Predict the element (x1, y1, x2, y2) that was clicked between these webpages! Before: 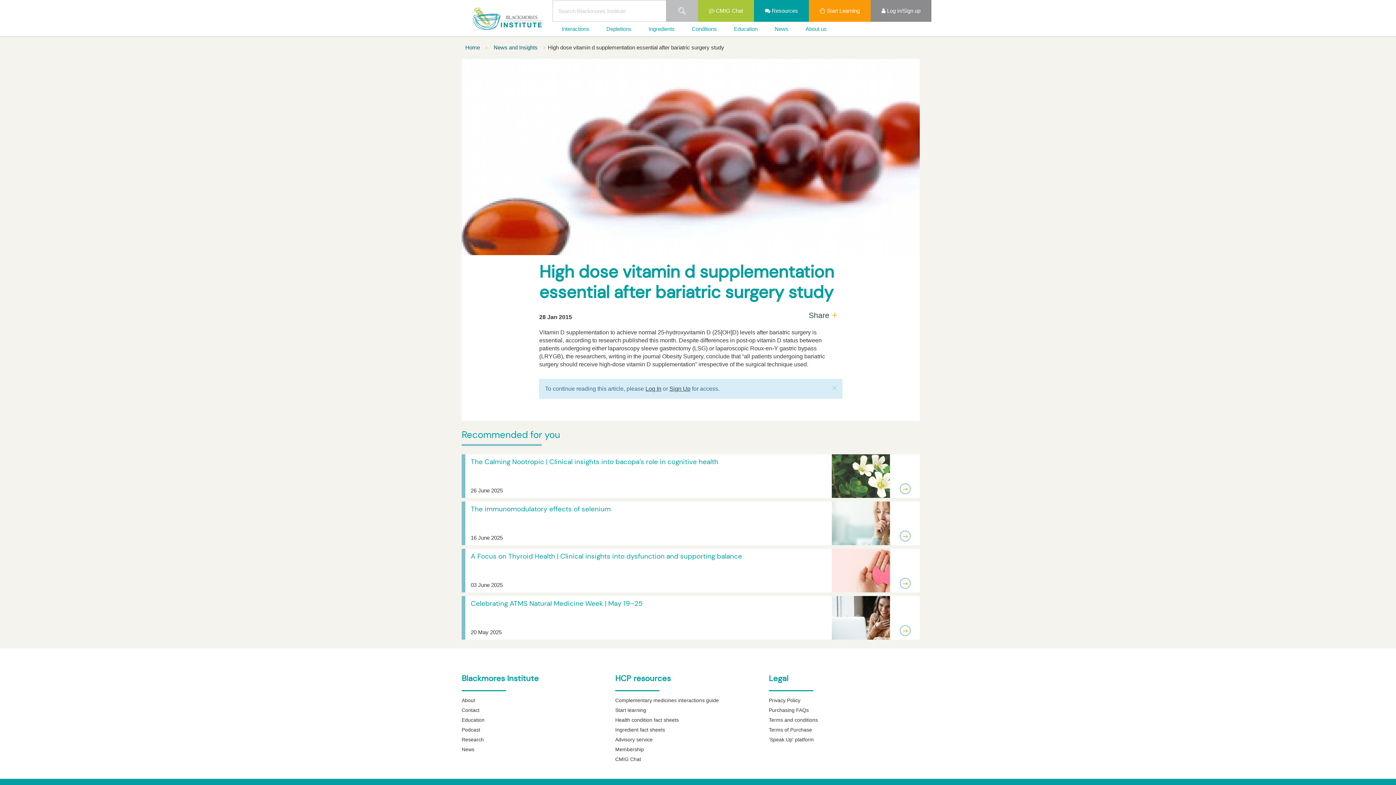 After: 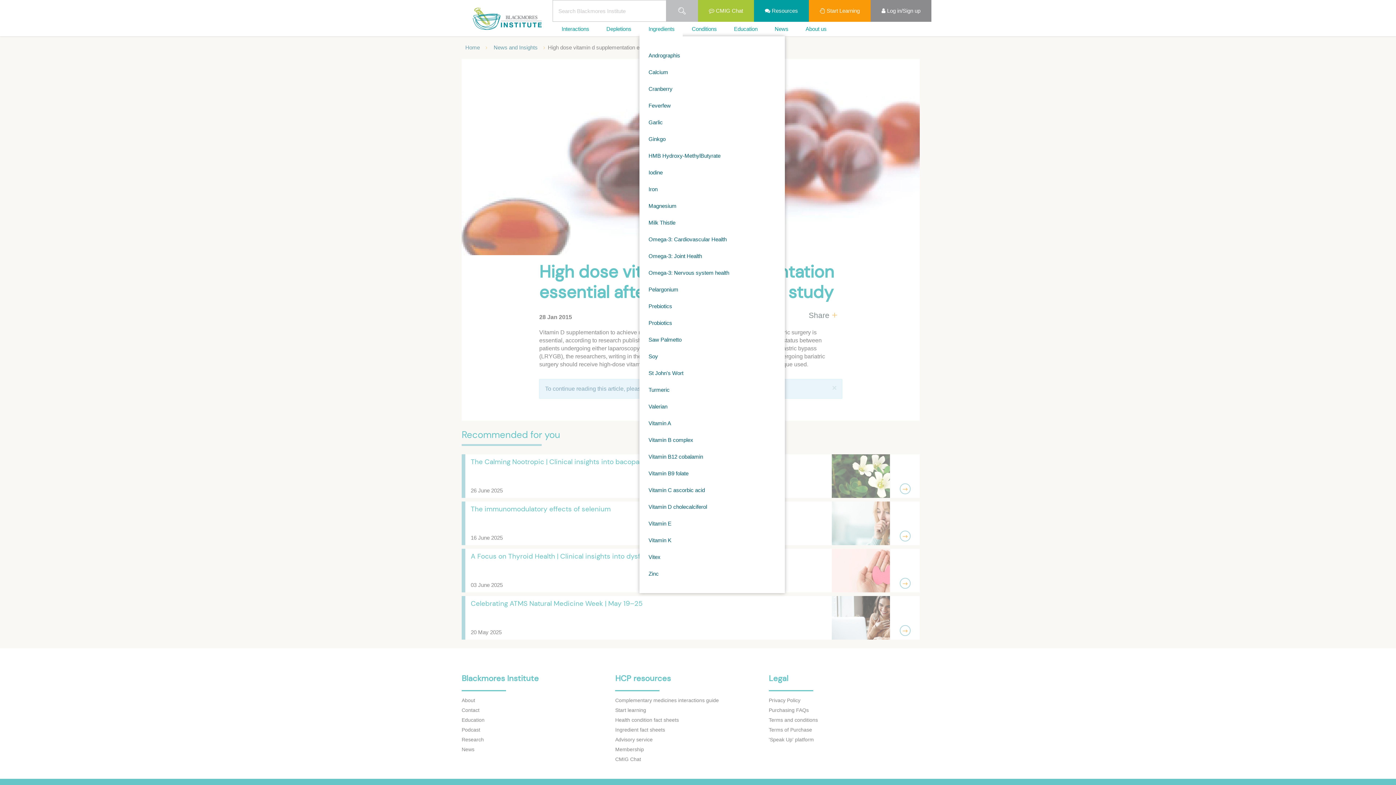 Action: label: Ingredients bbox: (639, 21, 682, 36)